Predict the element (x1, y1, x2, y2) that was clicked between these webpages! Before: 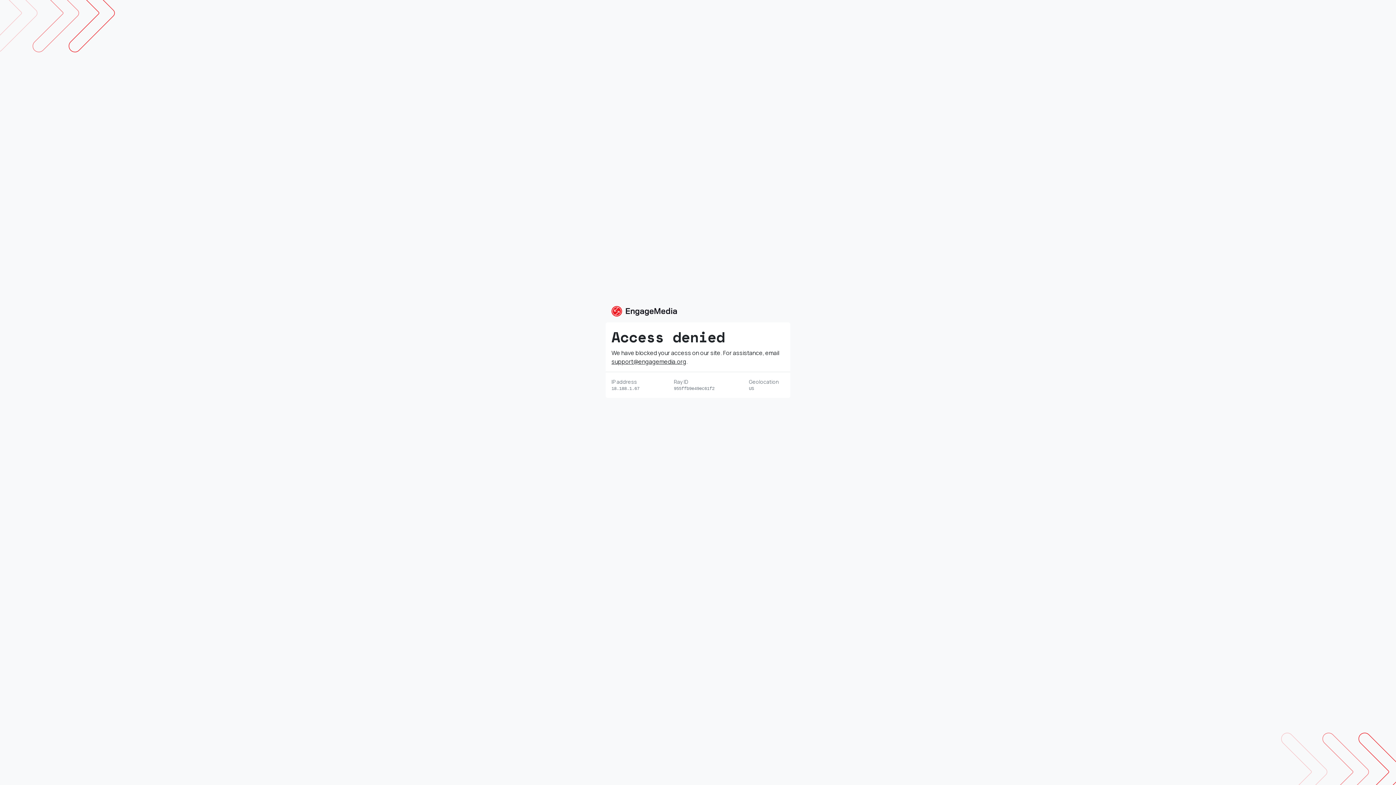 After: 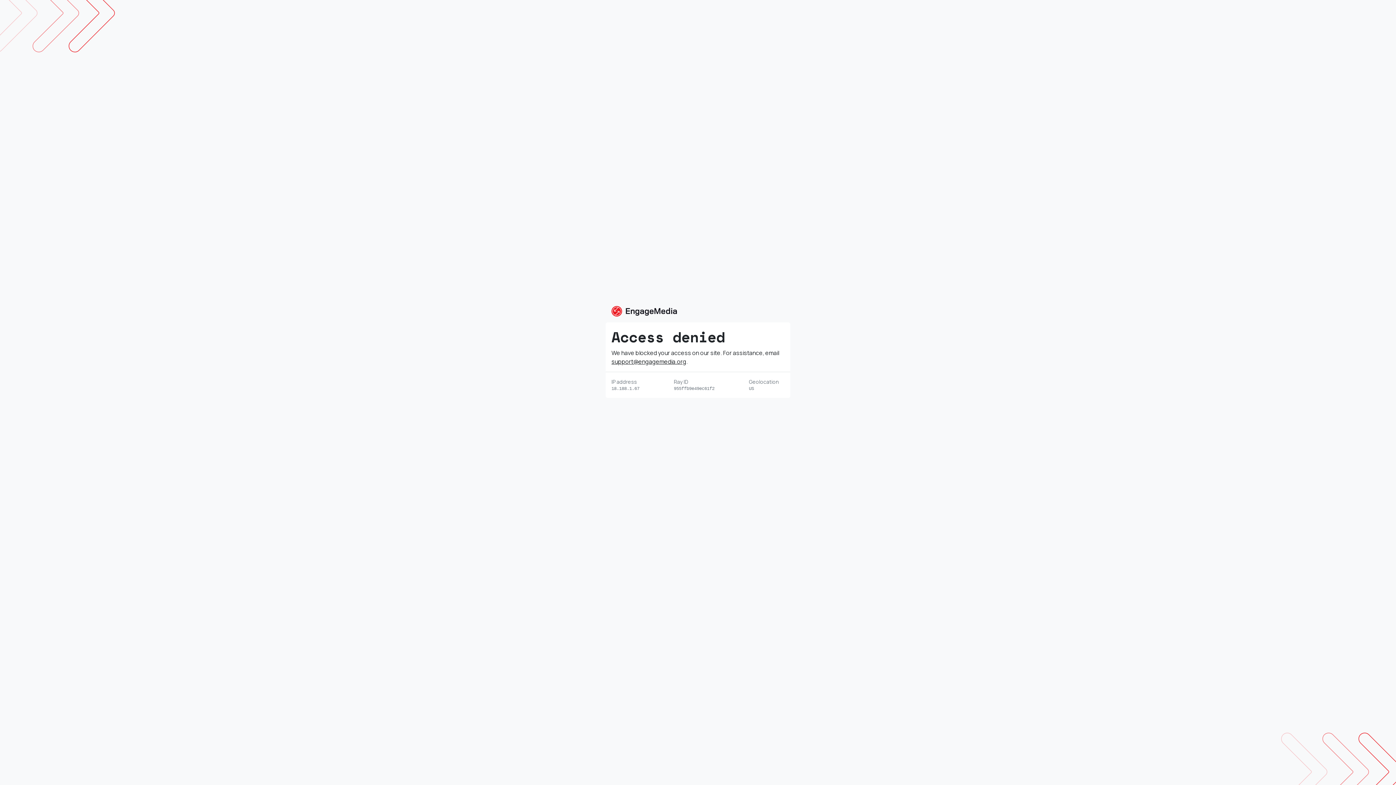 Action: label: support@engagemedia.org bbox: (611, 357, 686, 365)